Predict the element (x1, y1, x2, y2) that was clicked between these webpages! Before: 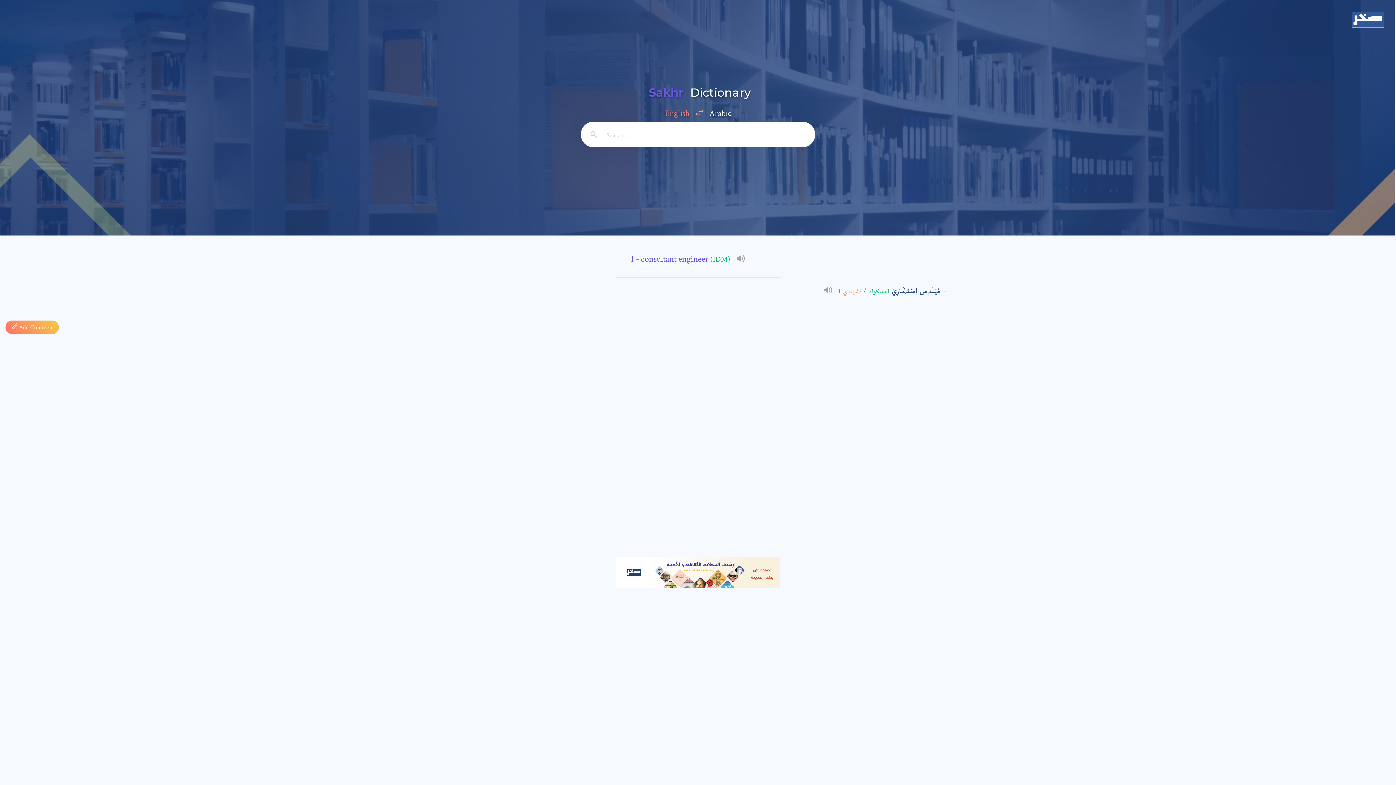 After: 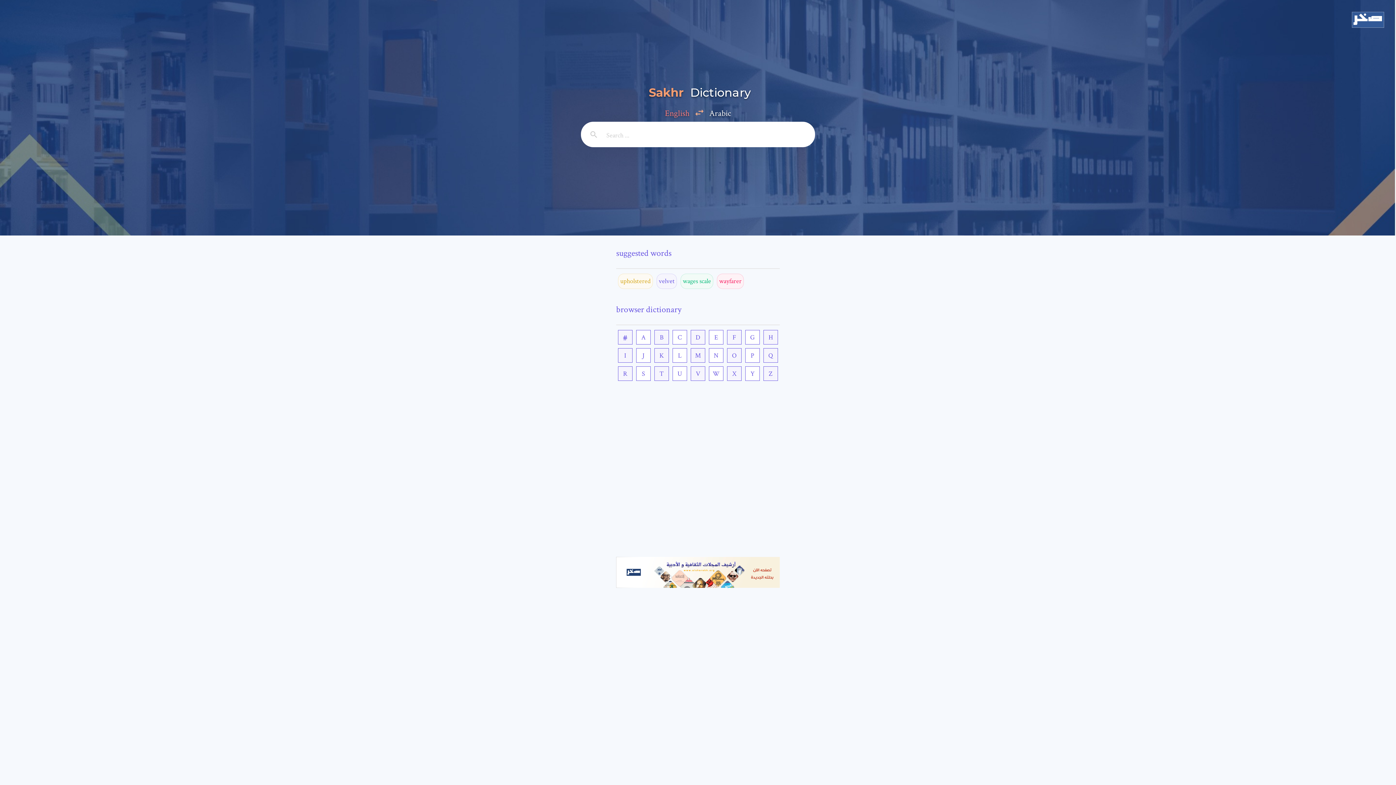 Action: bbox: (581, 76, 815, 108) label: Sakhr Dictionary